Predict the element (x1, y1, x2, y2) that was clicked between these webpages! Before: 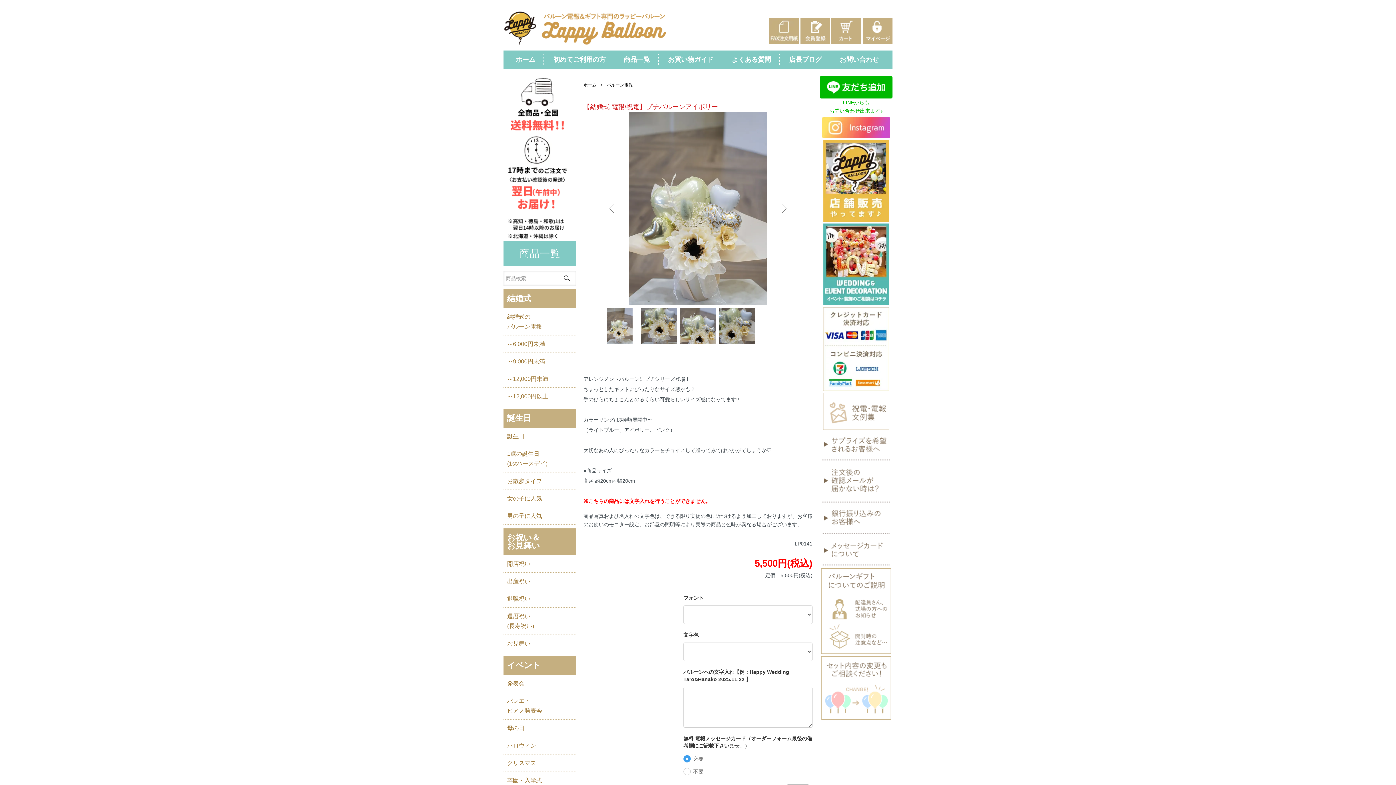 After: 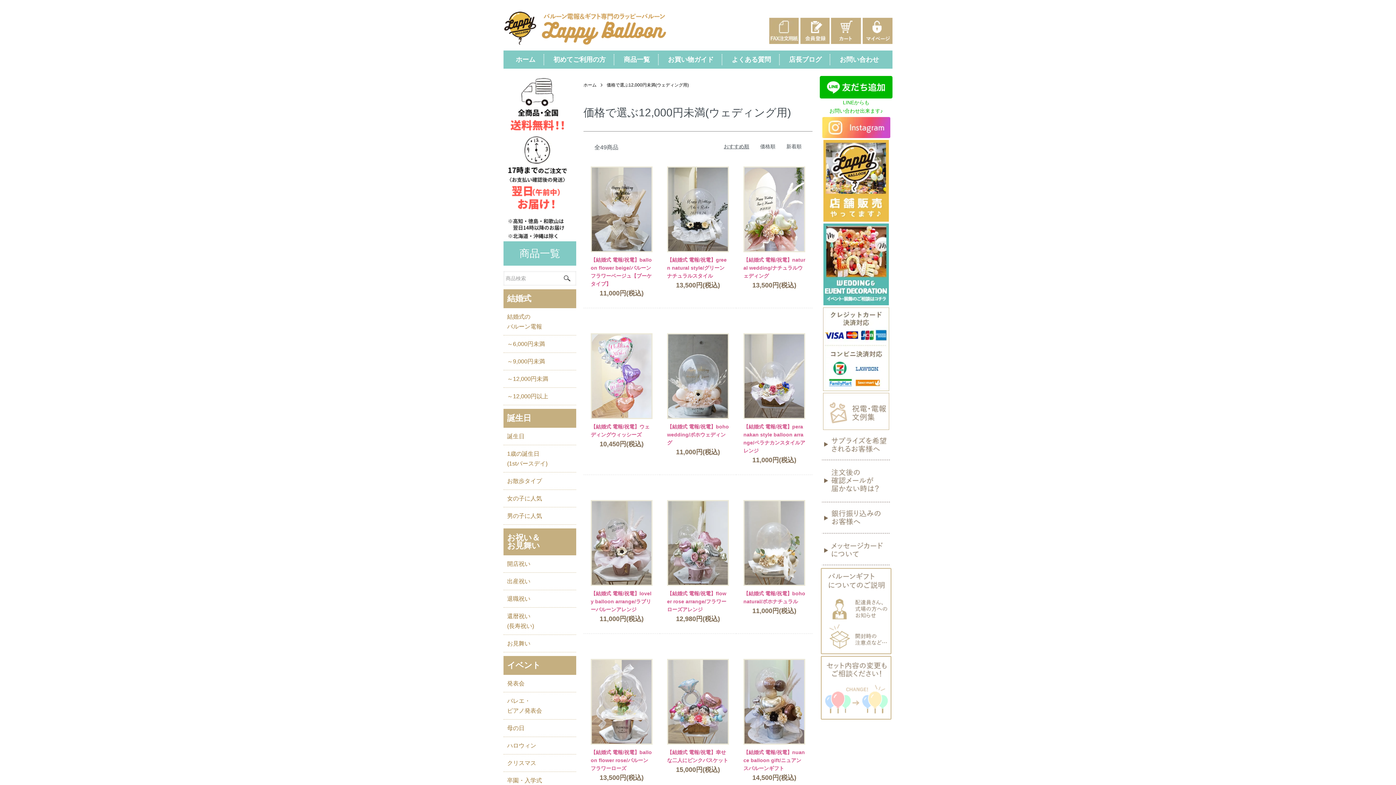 Action: label: ～12,000円未満 bbox: (507, 375, 548, 382)